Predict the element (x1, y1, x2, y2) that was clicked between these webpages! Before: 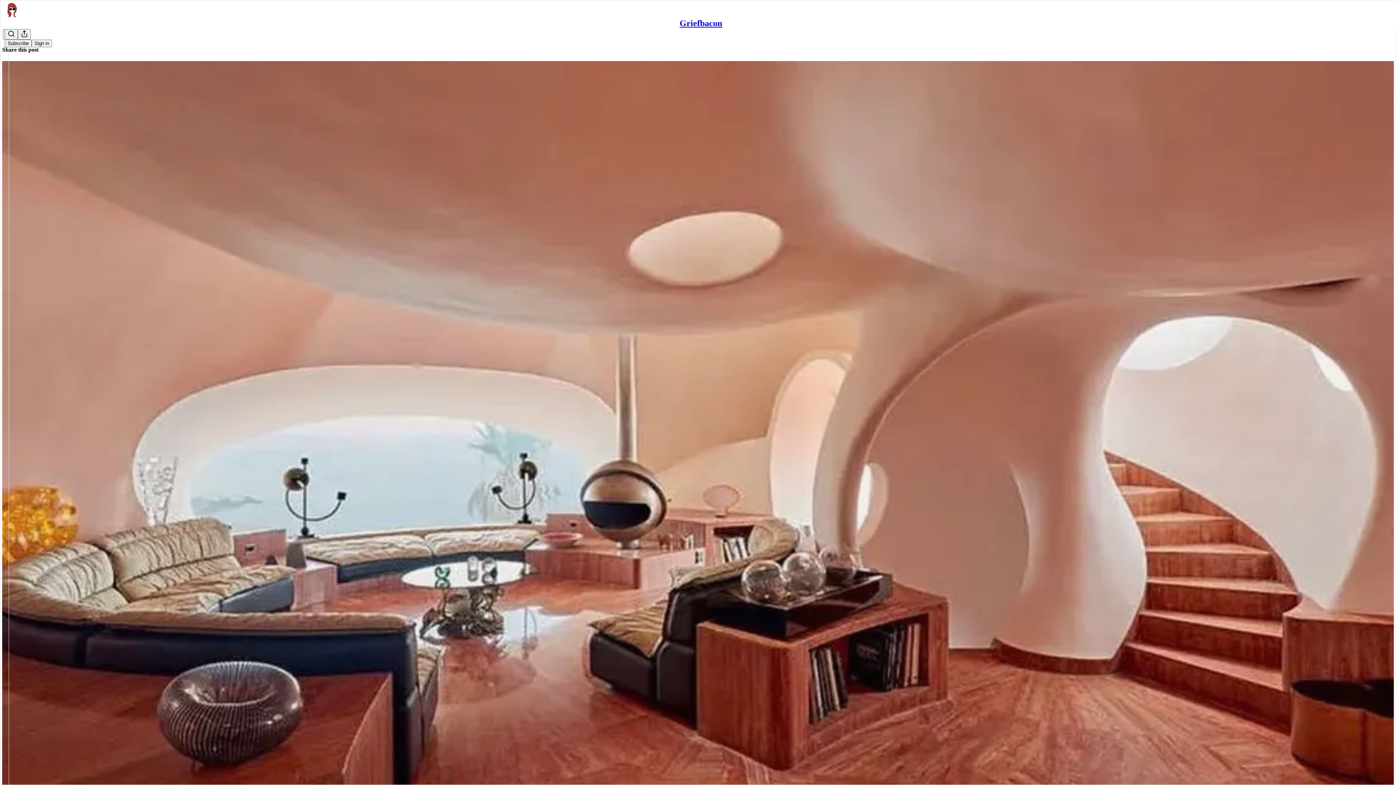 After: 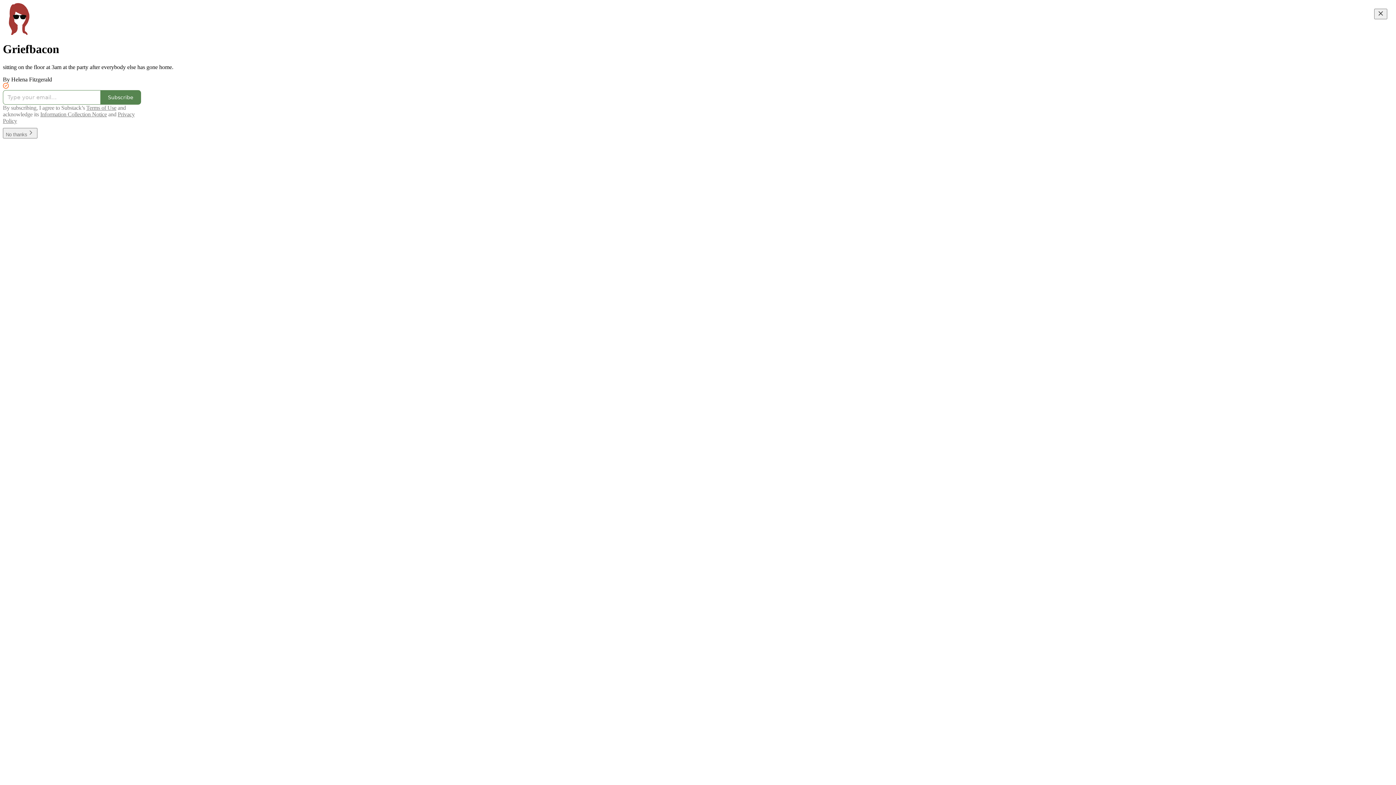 Action: bbox: (4, 2, 1399, 17)